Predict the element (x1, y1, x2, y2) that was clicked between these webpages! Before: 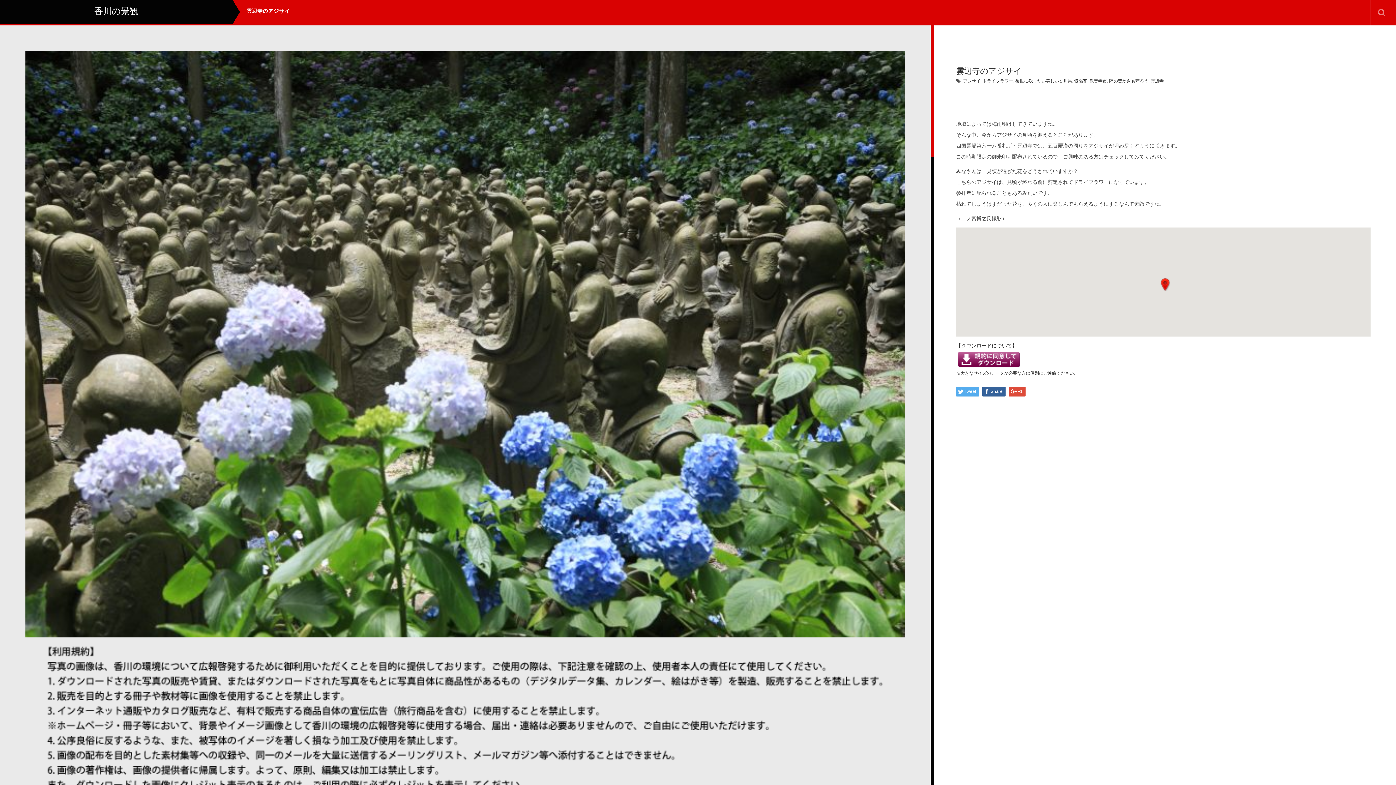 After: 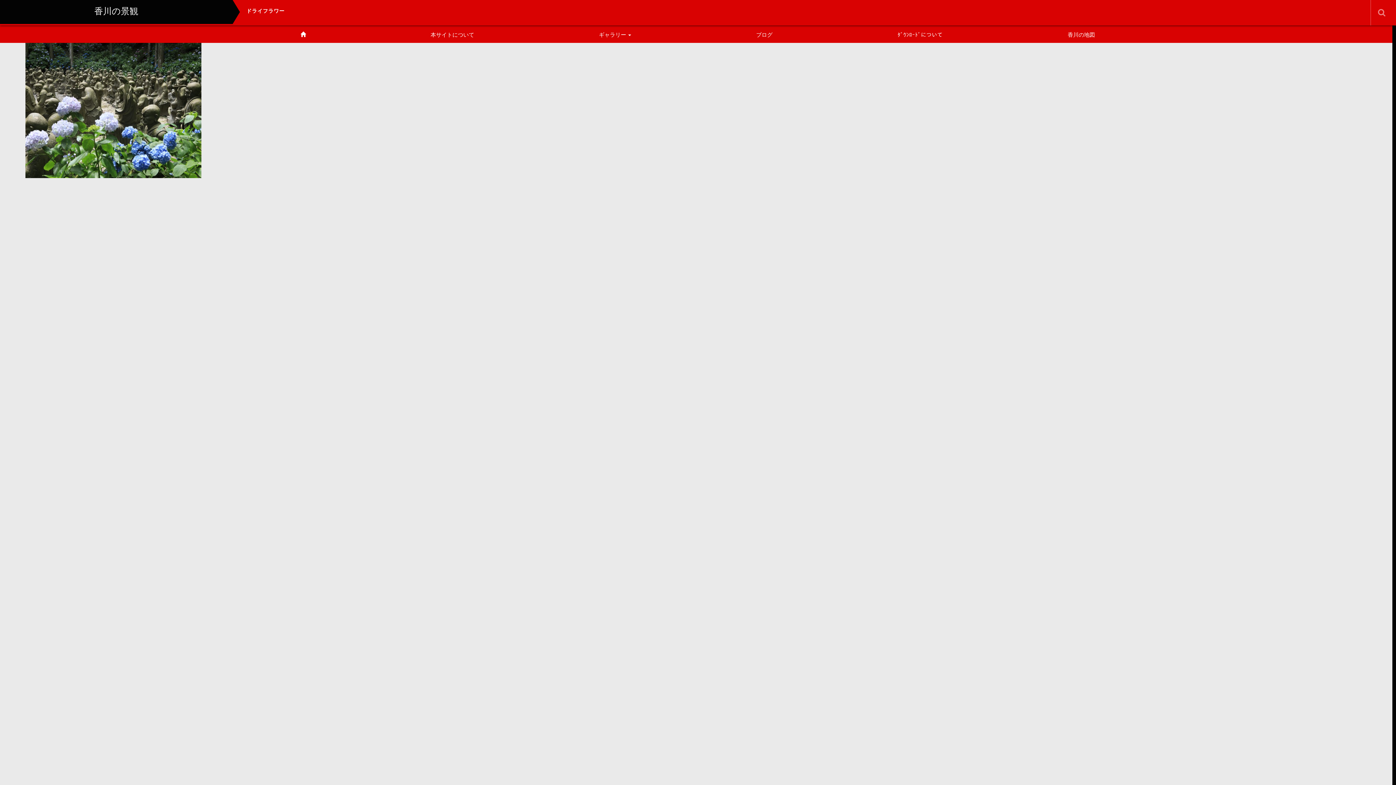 Action: bbox: (982, 78, 1013, 83) label: ドライフラワー